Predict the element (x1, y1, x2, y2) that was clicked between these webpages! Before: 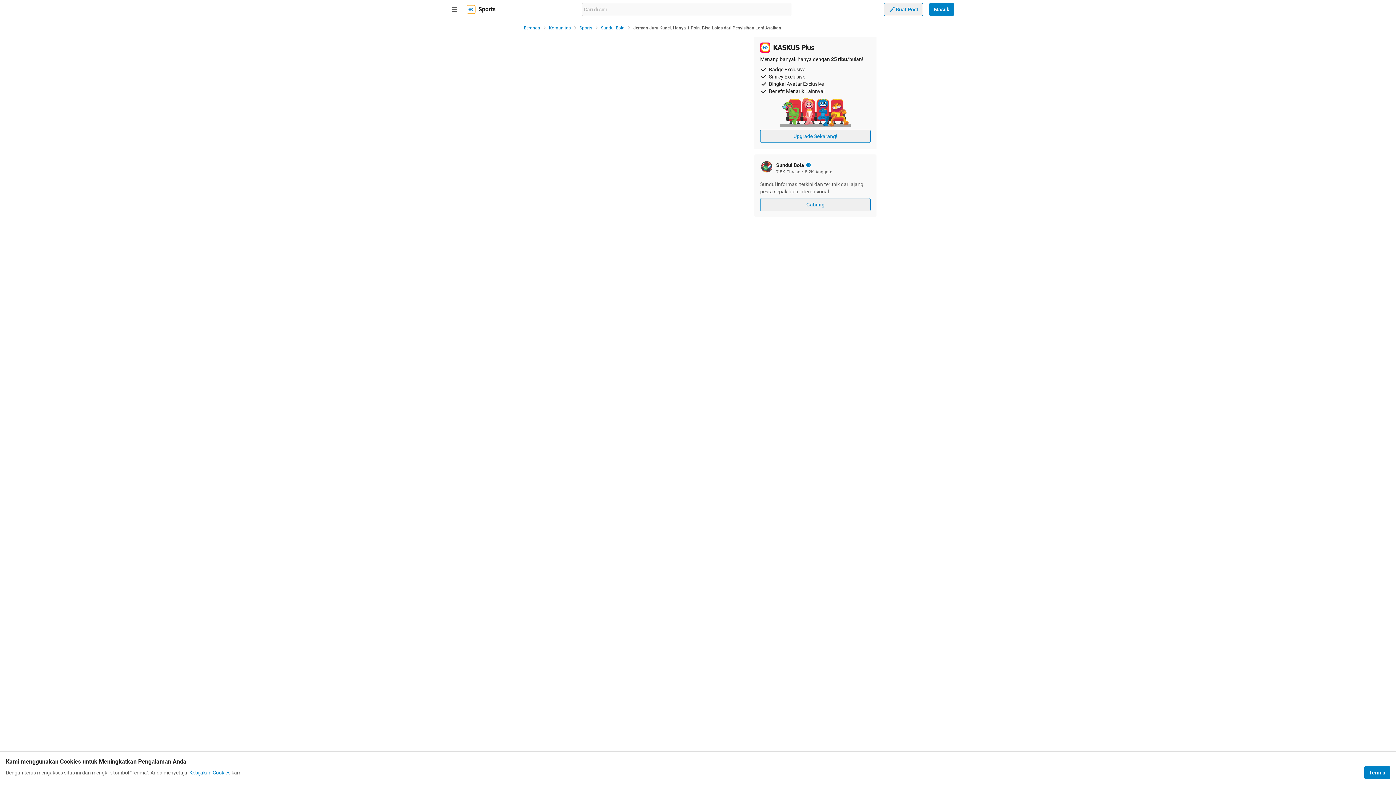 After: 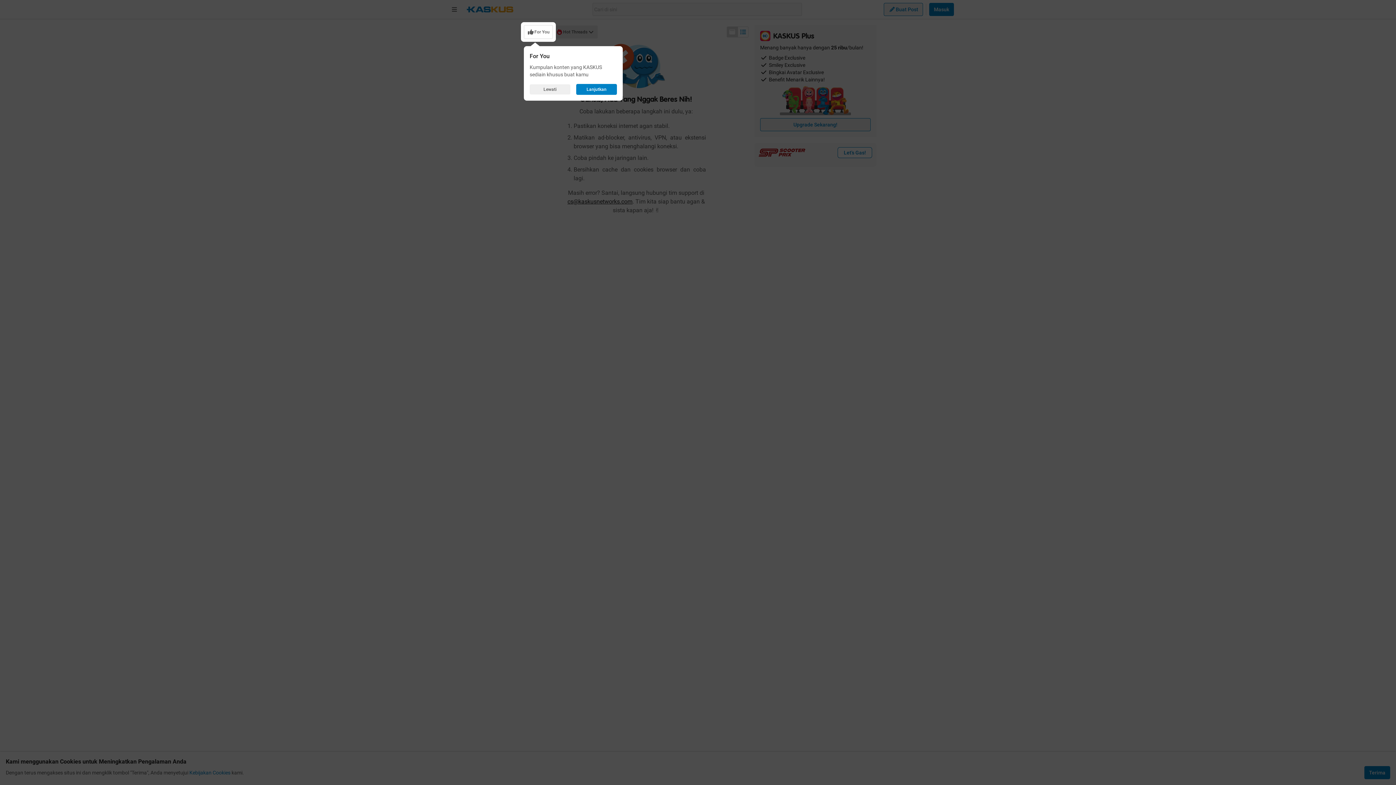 Action: bbox: (466, 5, 475, 13)